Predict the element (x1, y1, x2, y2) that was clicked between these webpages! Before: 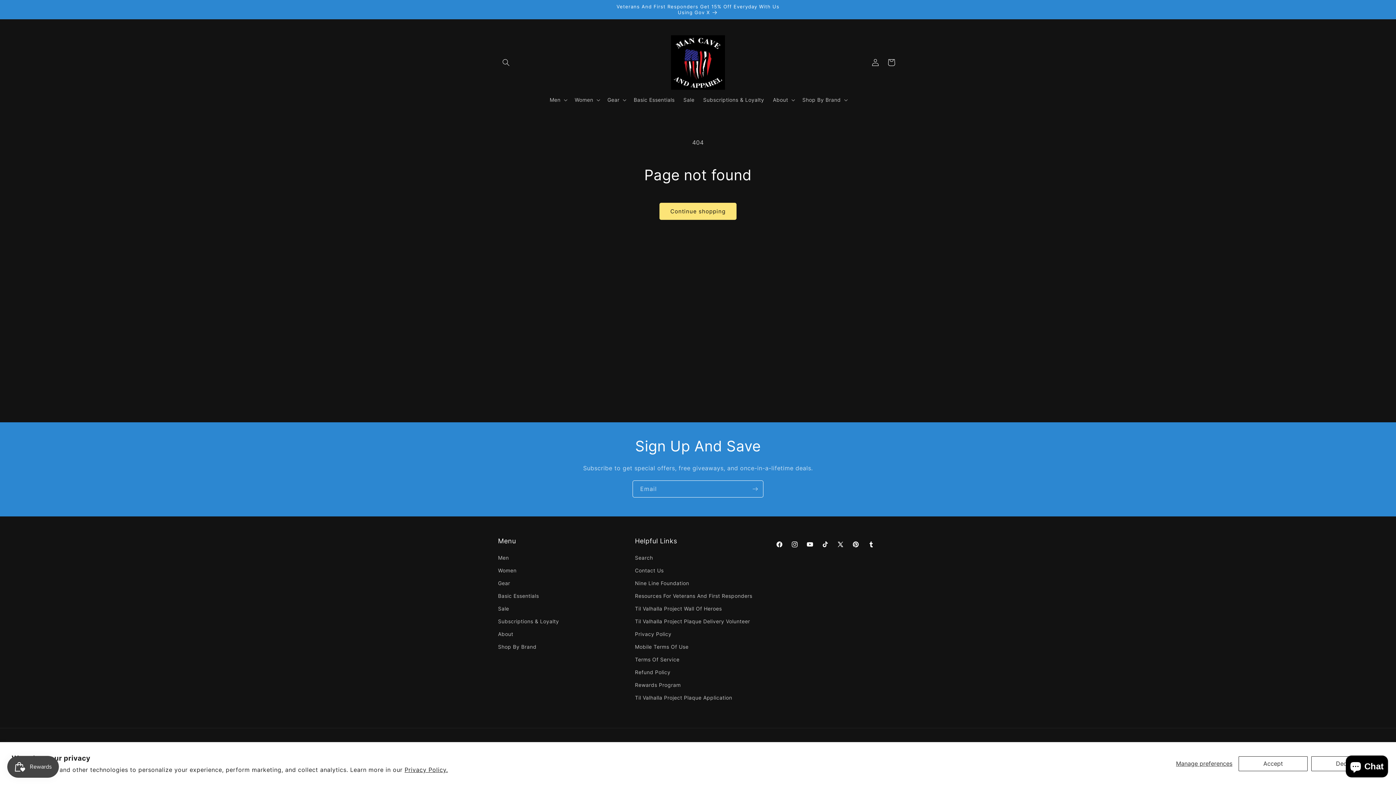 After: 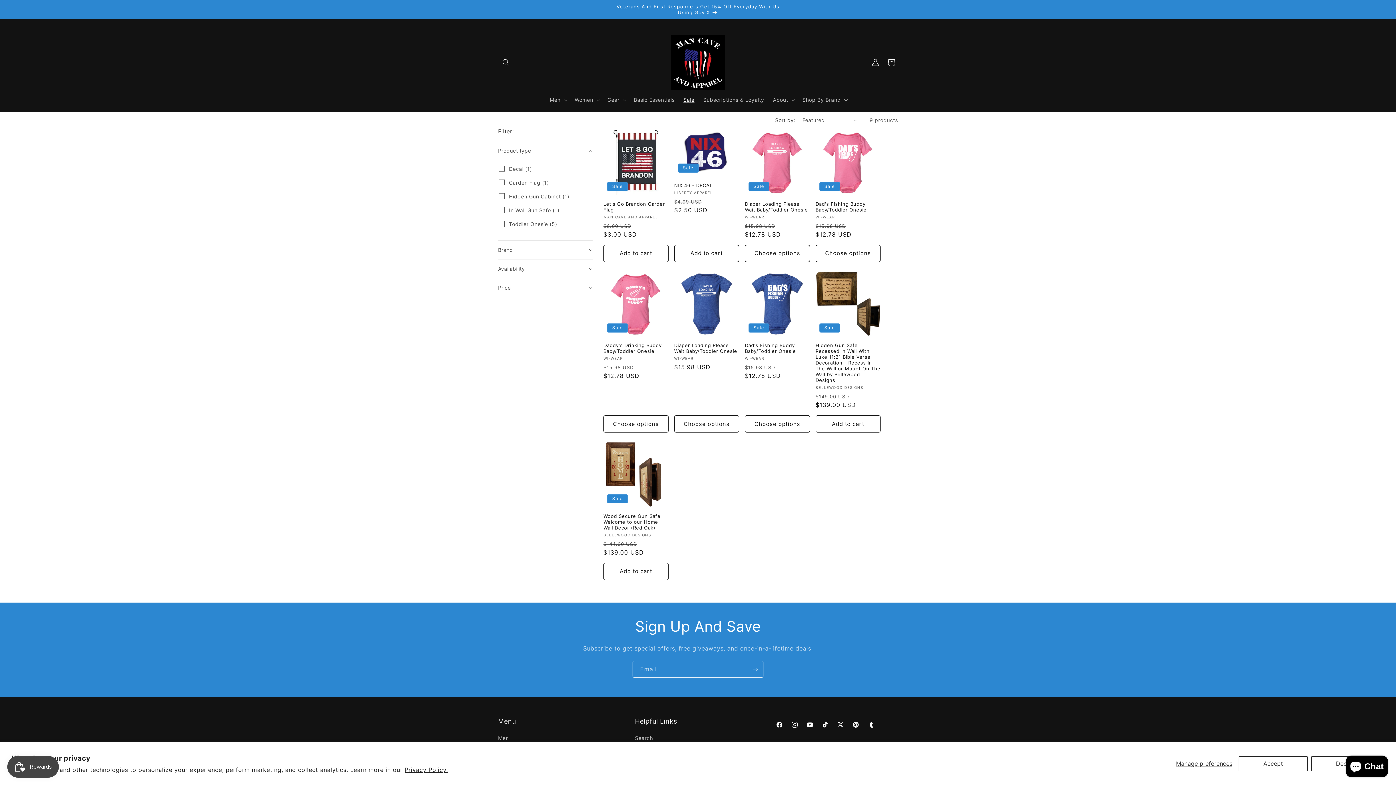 Action: label: Sale bbox: (679, 92, 699, 107)